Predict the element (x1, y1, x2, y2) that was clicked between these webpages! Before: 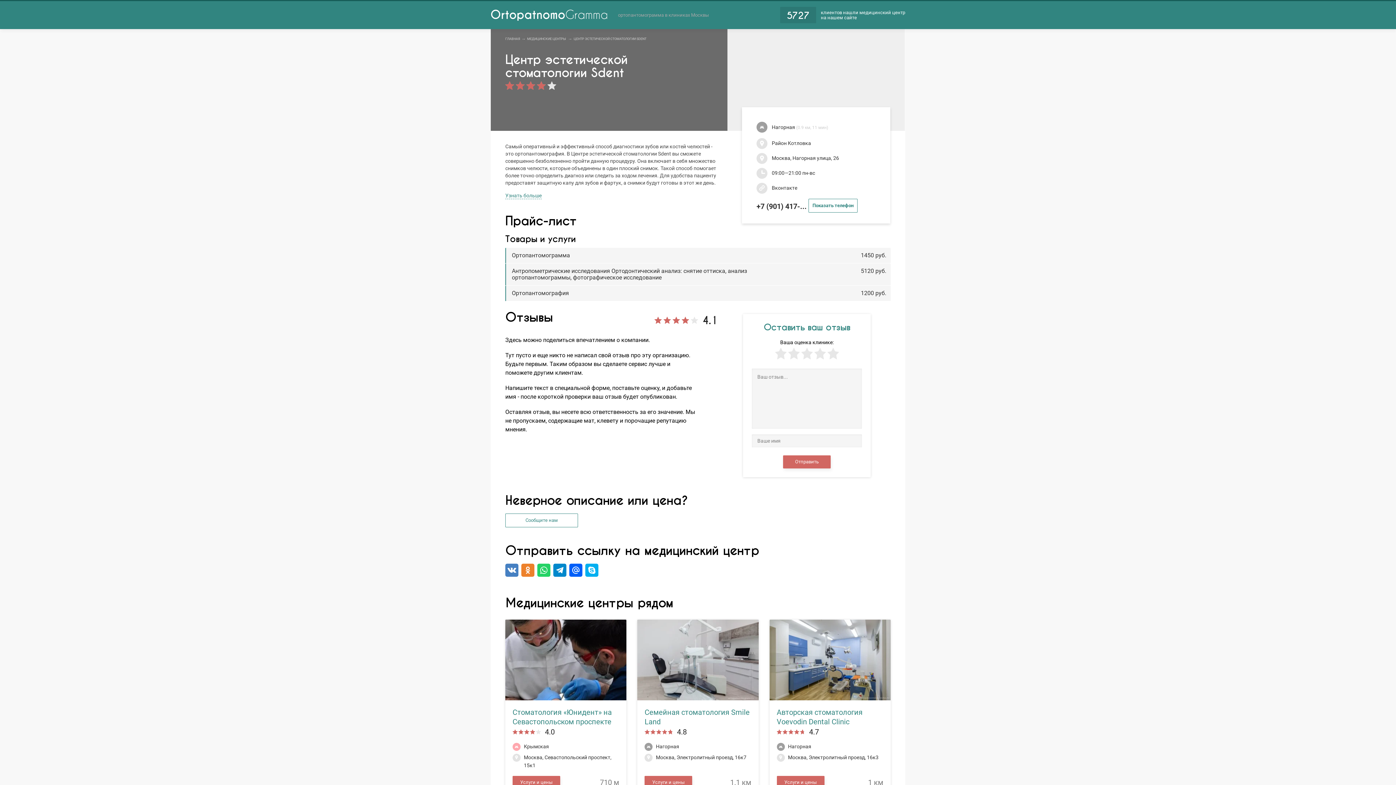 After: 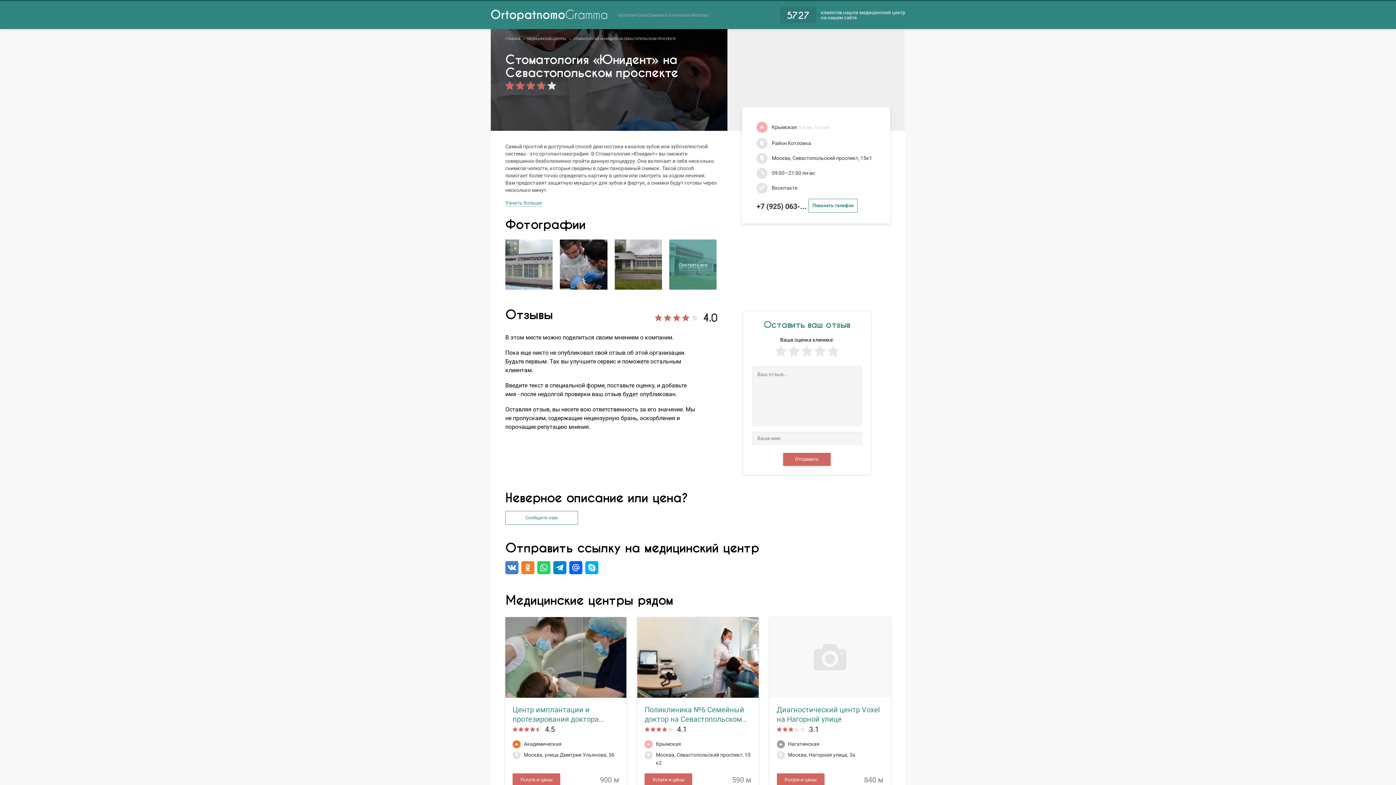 Action: label: Услуги и цены bbox: (512, 776, 560, 789)